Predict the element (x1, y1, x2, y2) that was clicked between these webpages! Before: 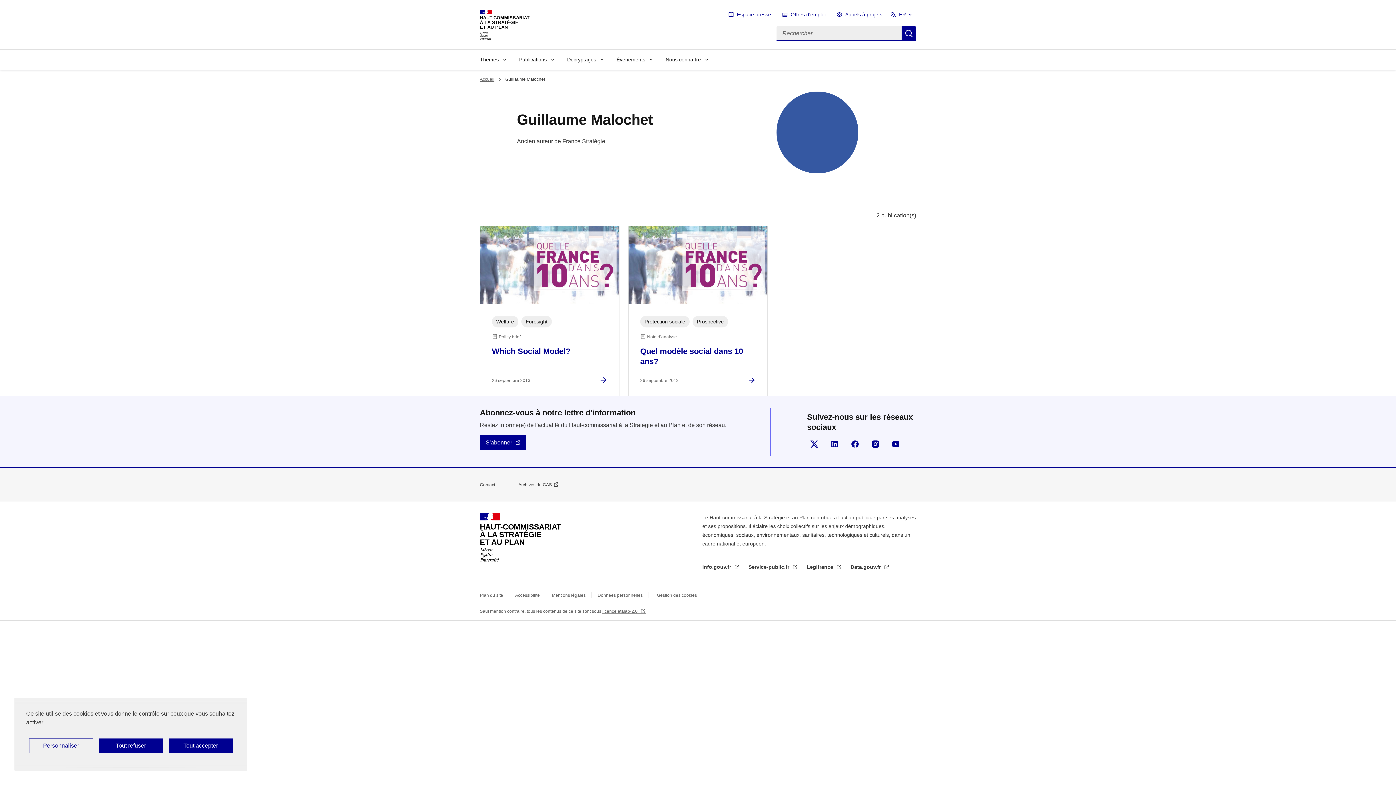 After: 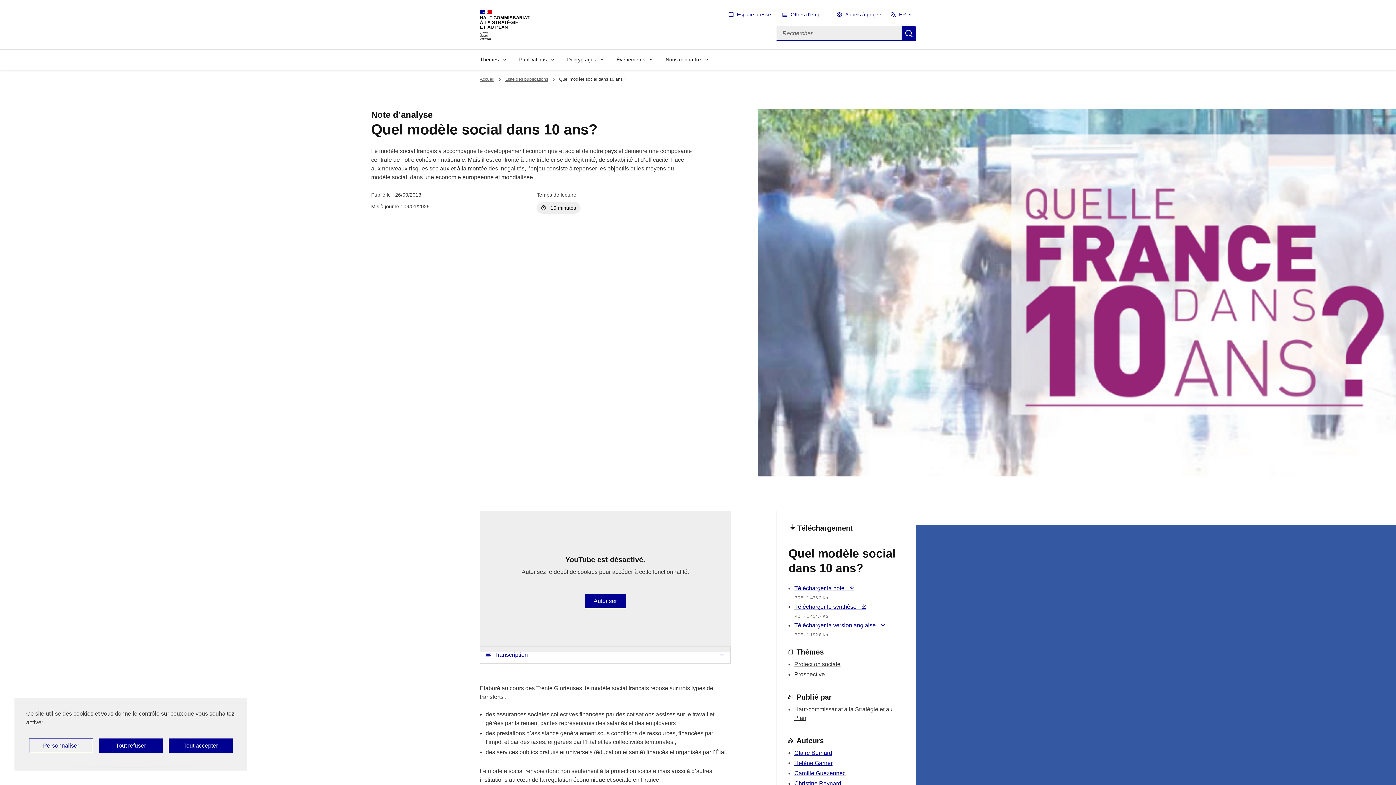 Action: bbox: (640, 346, 743, 366) label: Quel modèle social dans 10 ans?